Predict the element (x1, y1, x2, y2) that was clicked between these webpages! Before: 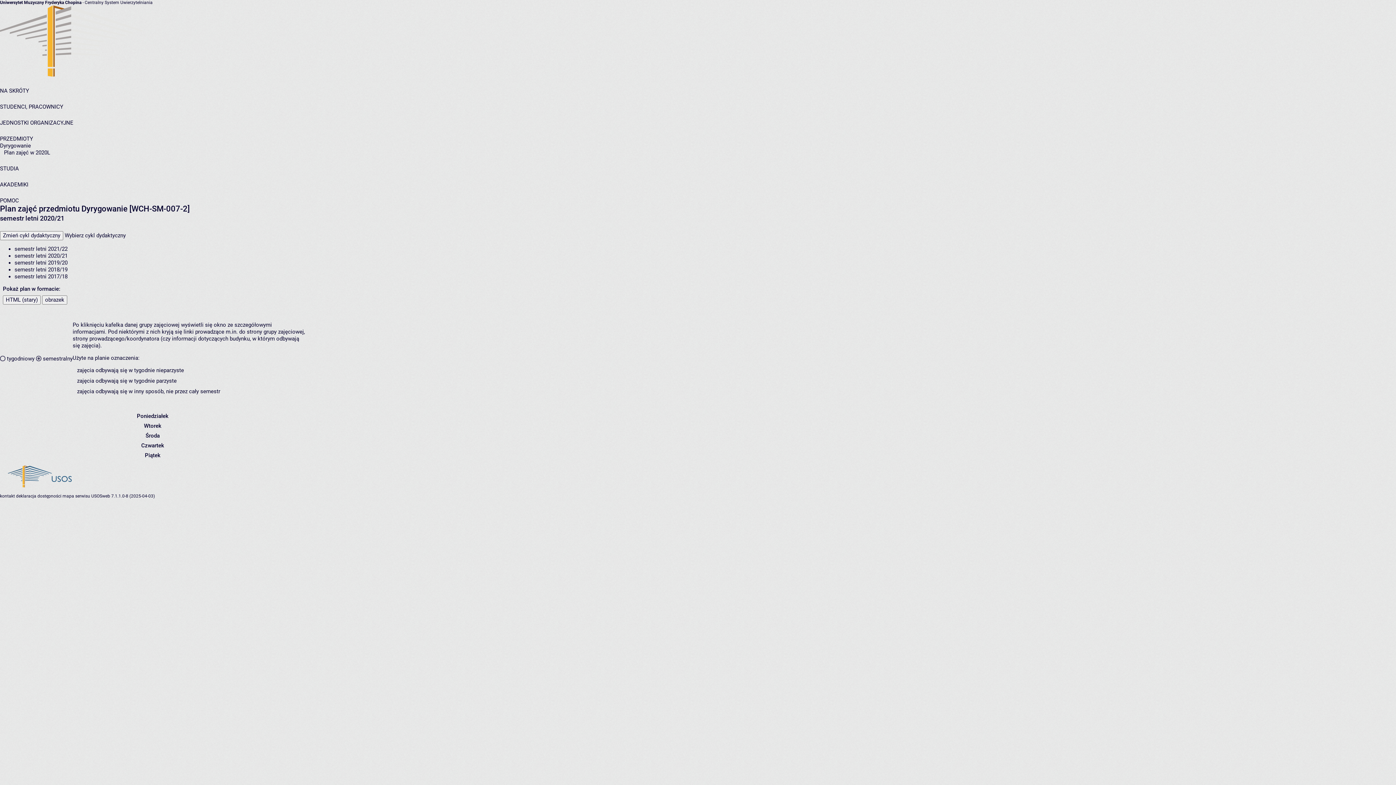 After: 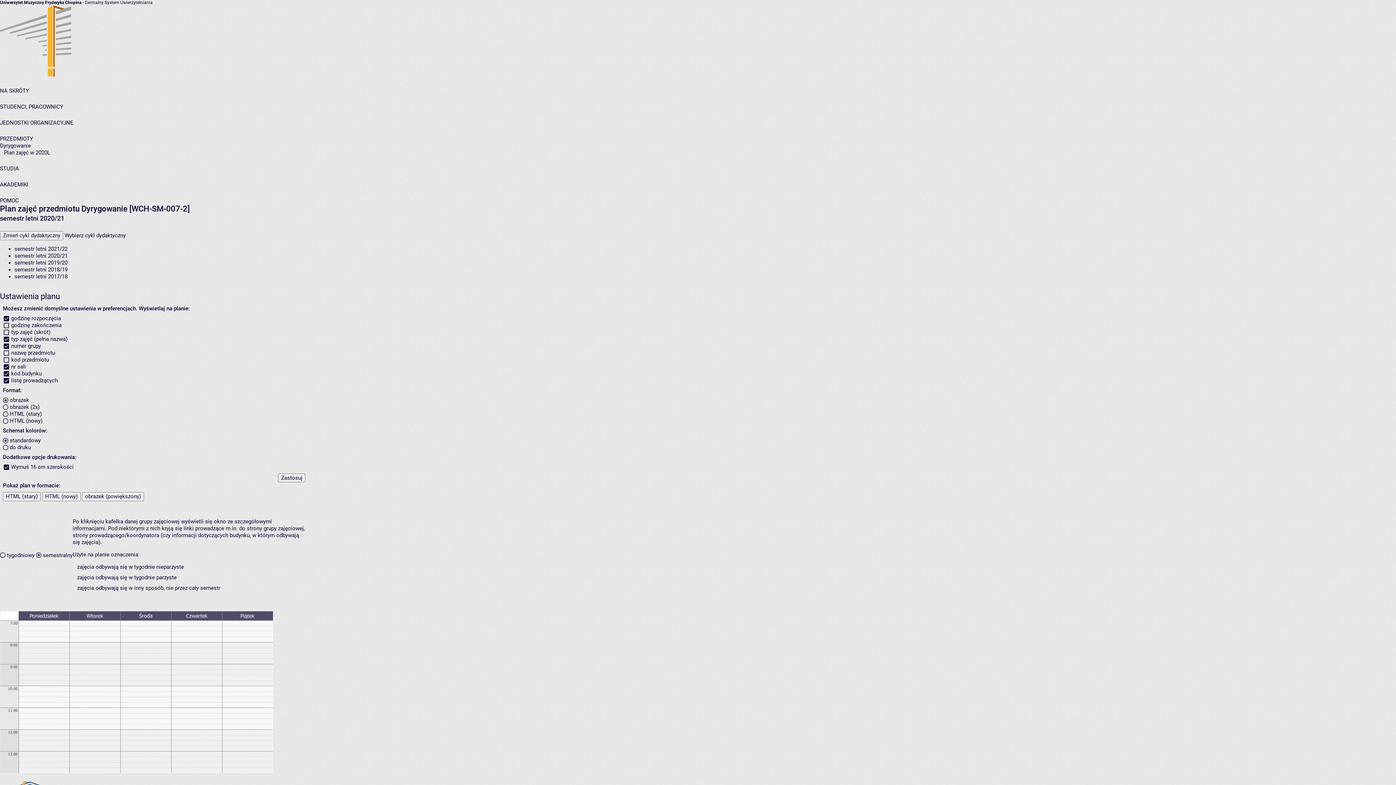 Action: label: obrazek bbox: (42, 295, 67, 304)